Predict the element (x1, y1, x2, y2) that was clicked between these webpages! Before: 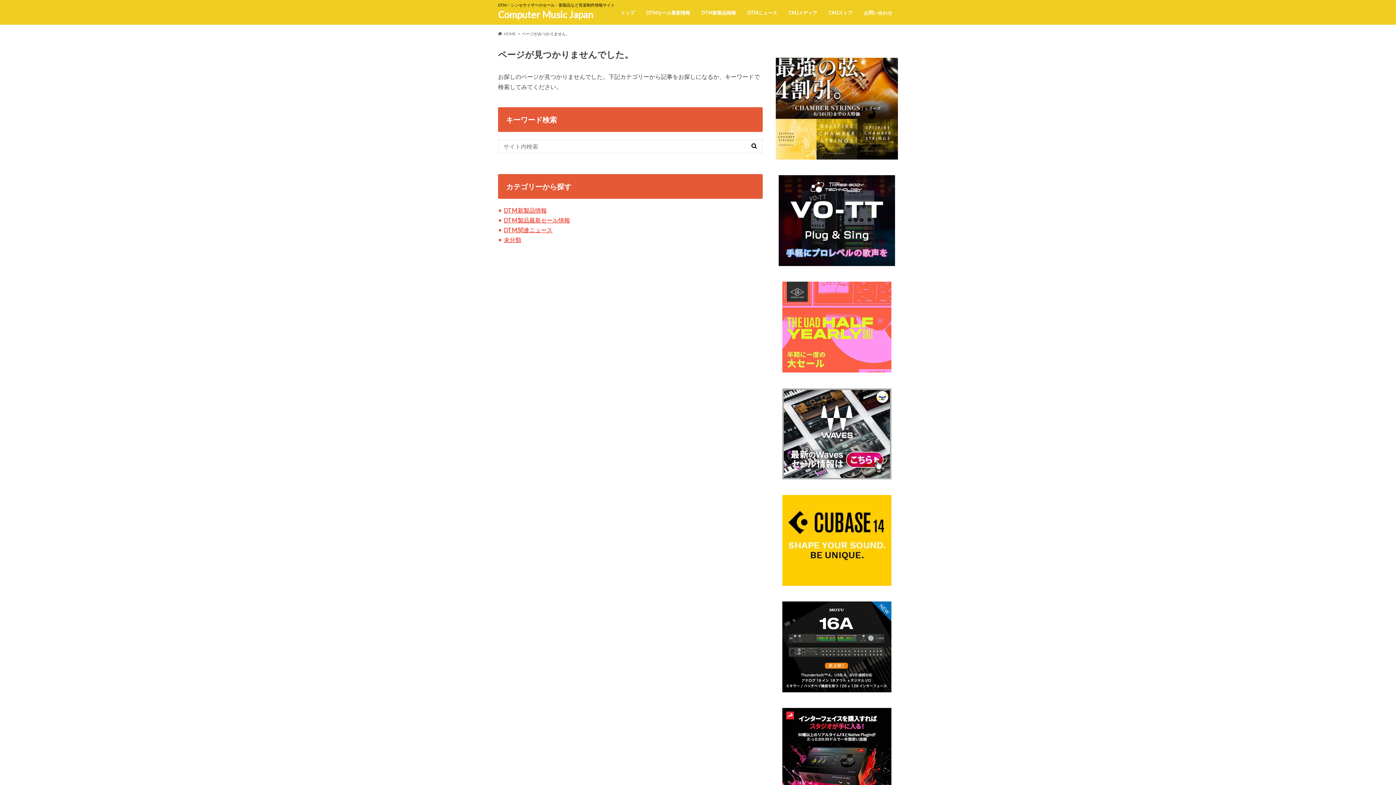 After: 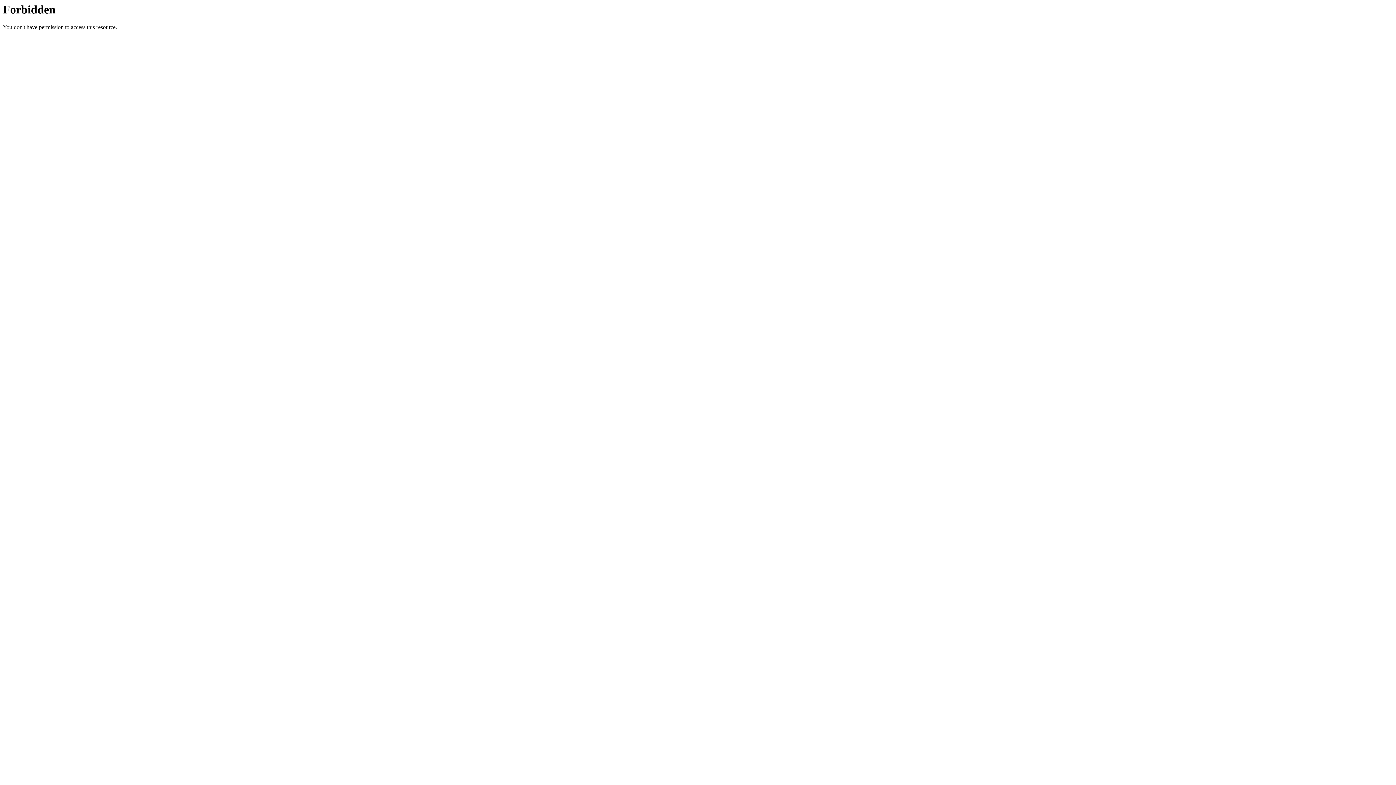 Action: bbox: (782, 365, 891, 372)